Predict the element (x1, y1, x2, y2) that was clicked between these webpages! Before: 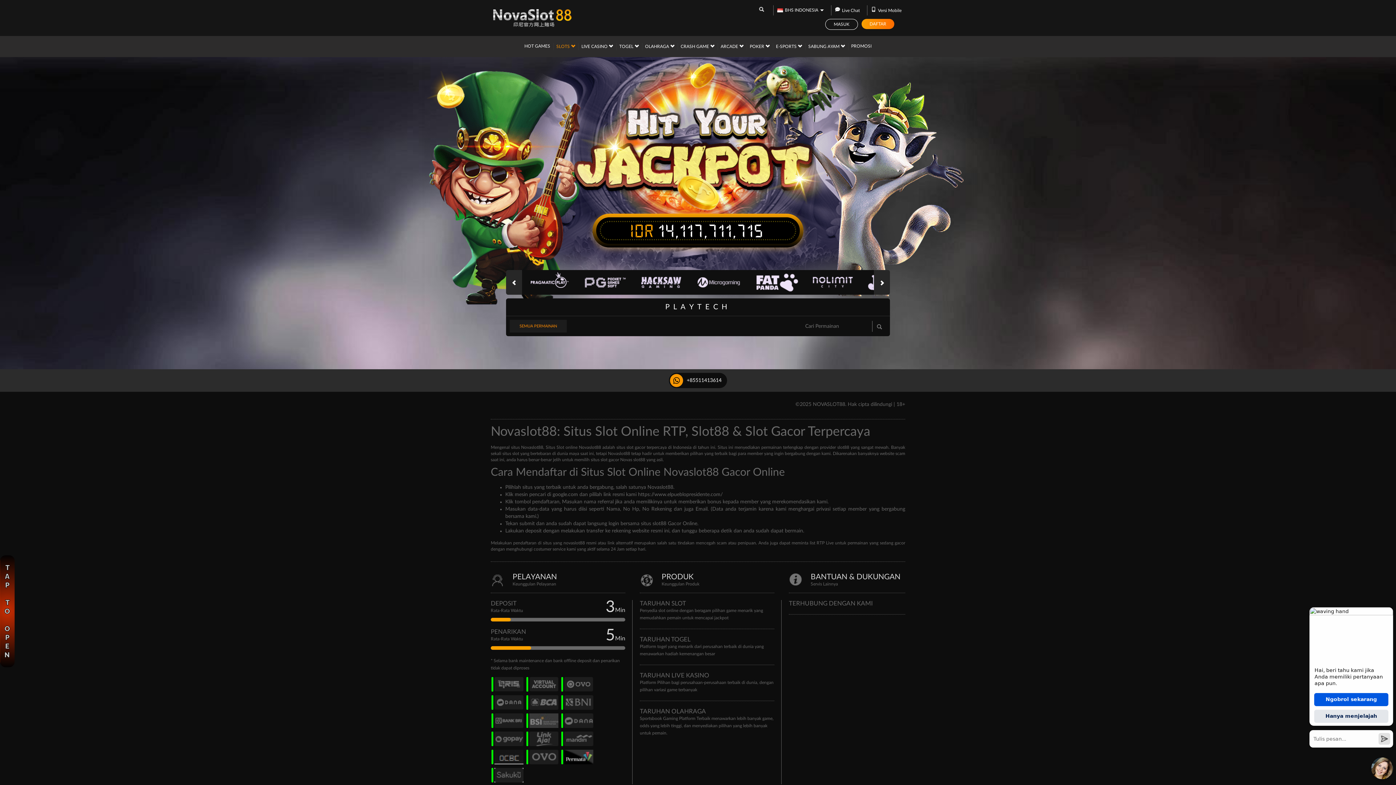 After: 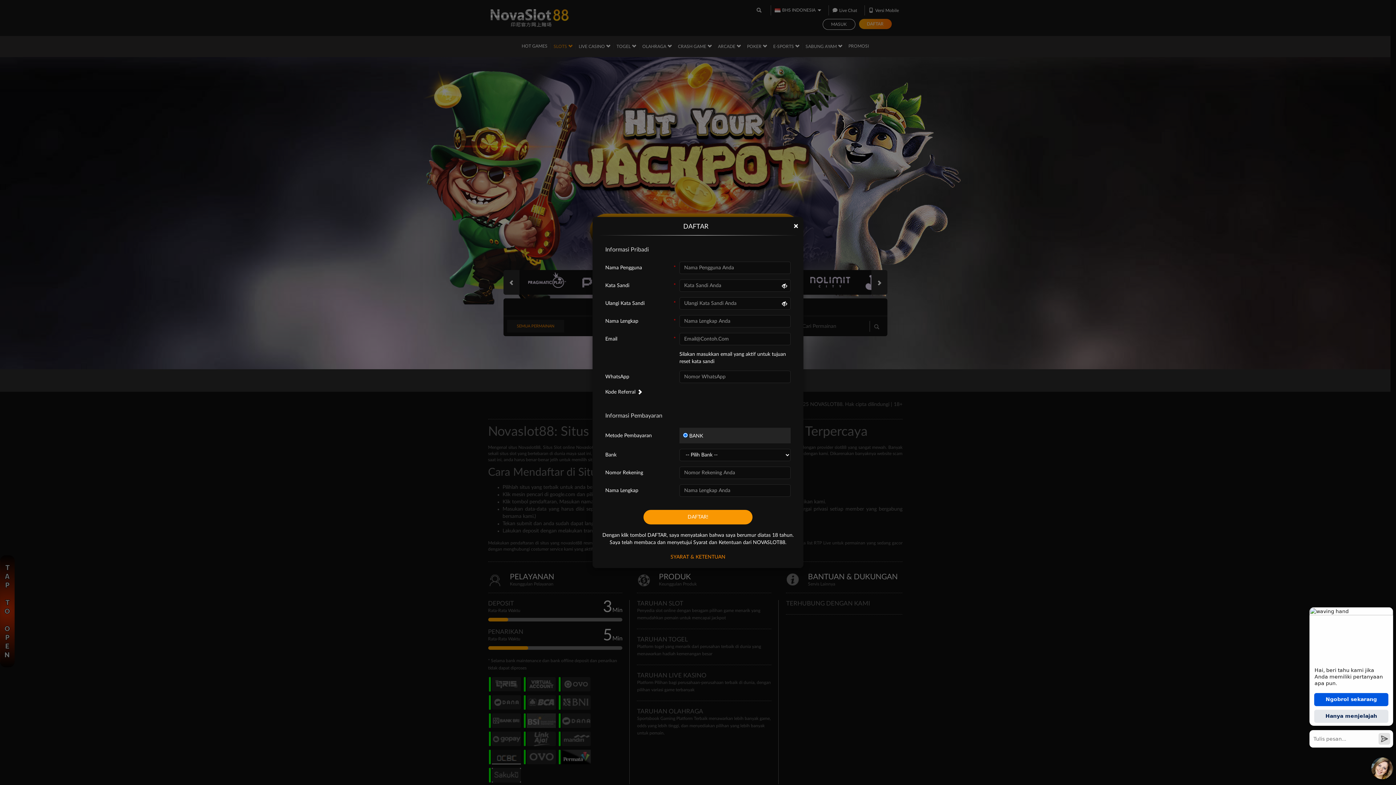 Action: bbox: (861, 19, 894, 29) label: DAFTAR